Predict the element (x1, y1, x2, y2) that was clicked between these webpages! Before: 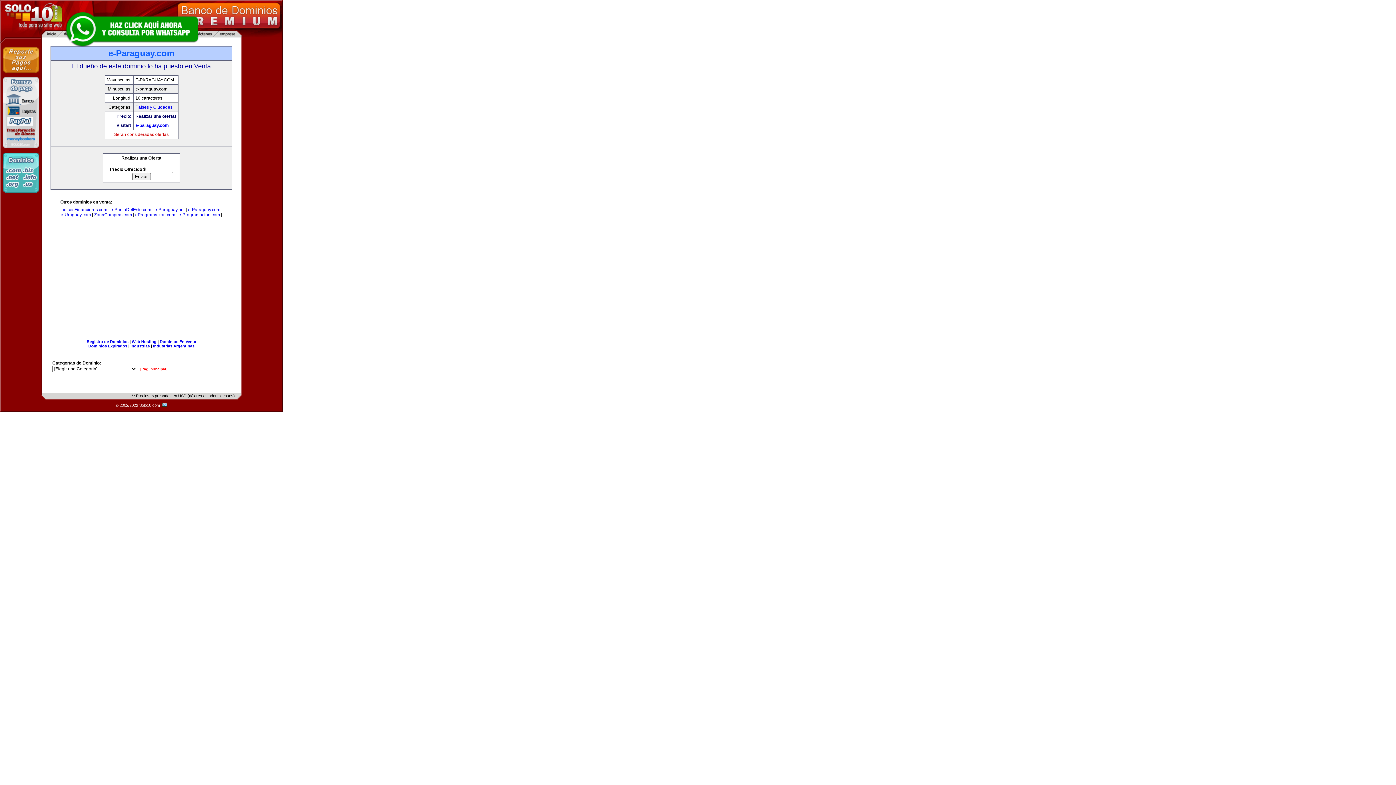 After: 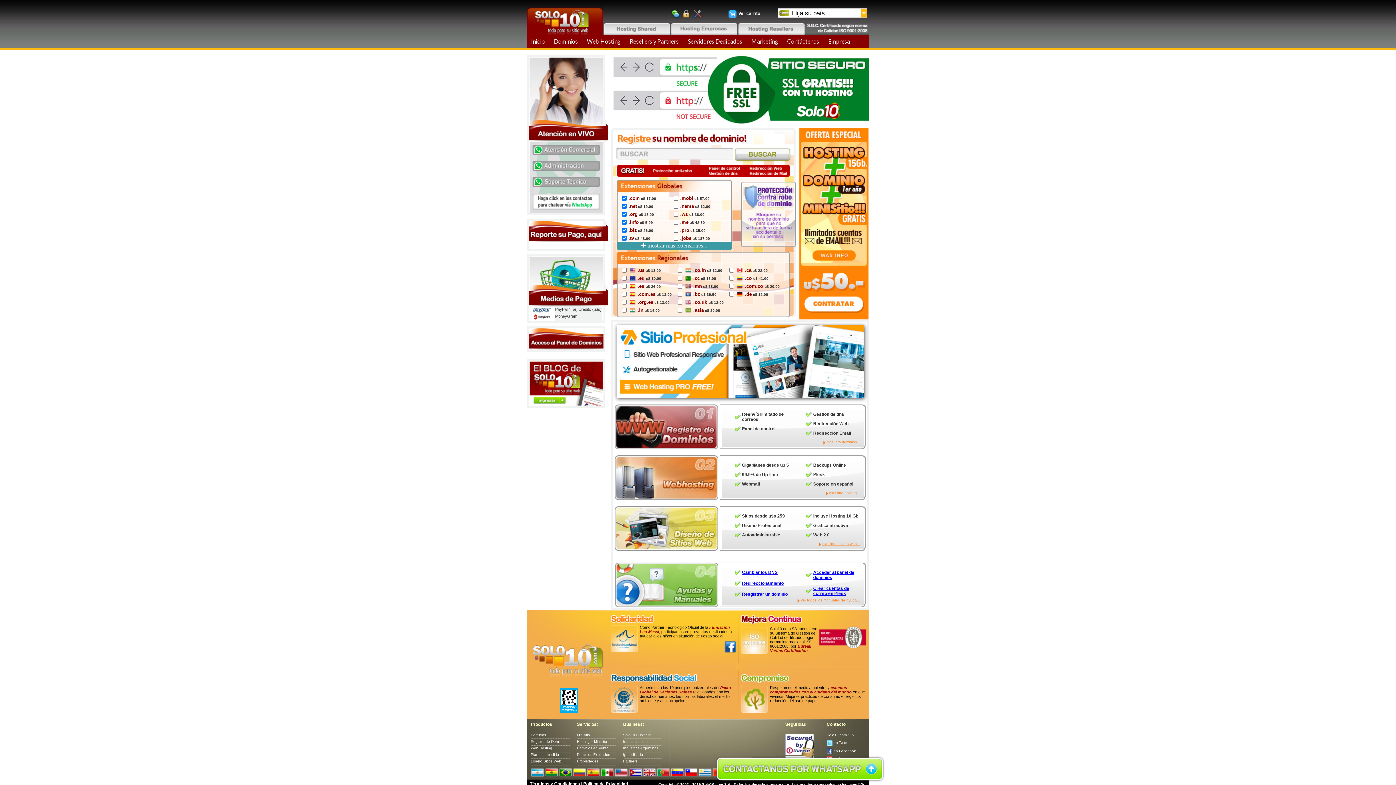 Action: bbox: (86, 339, 128, 344) label: Registro de Dominios